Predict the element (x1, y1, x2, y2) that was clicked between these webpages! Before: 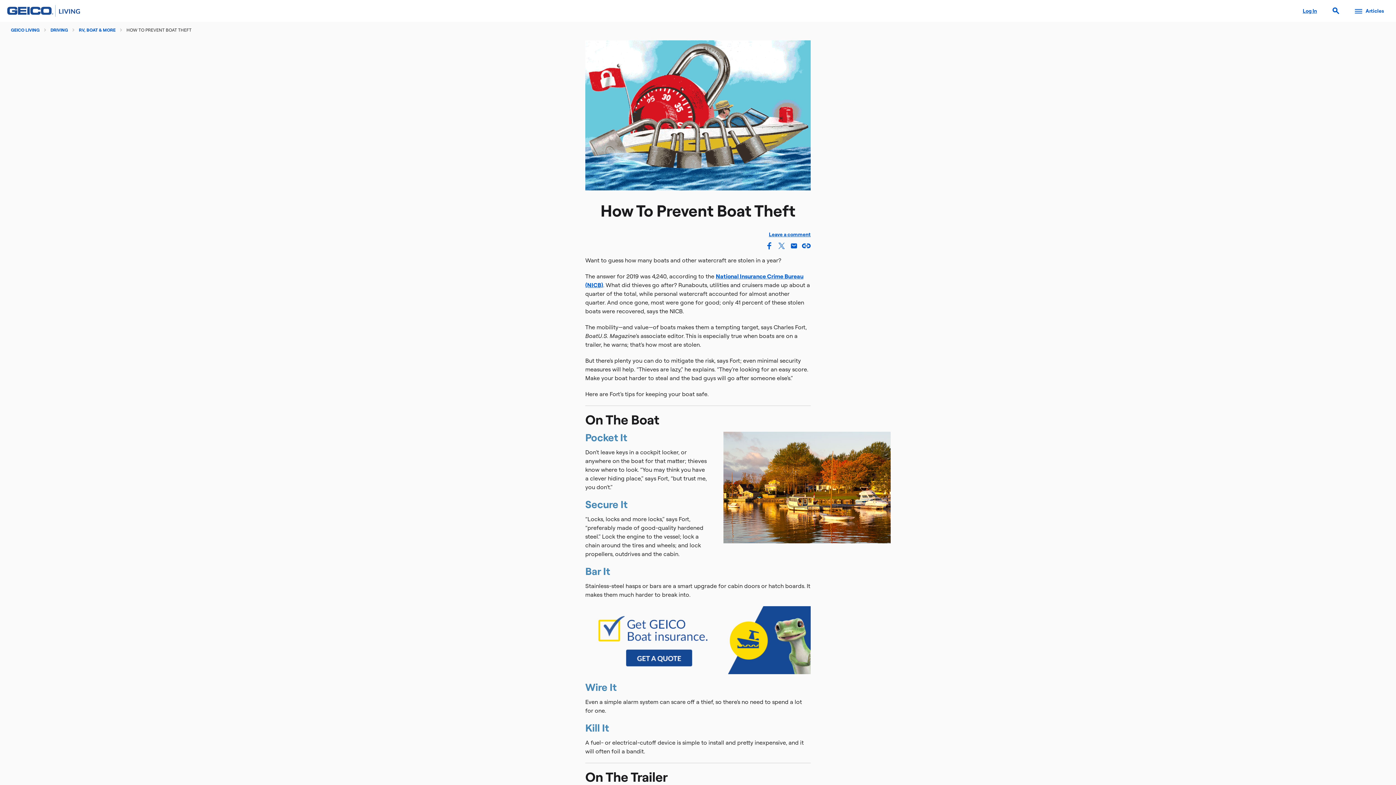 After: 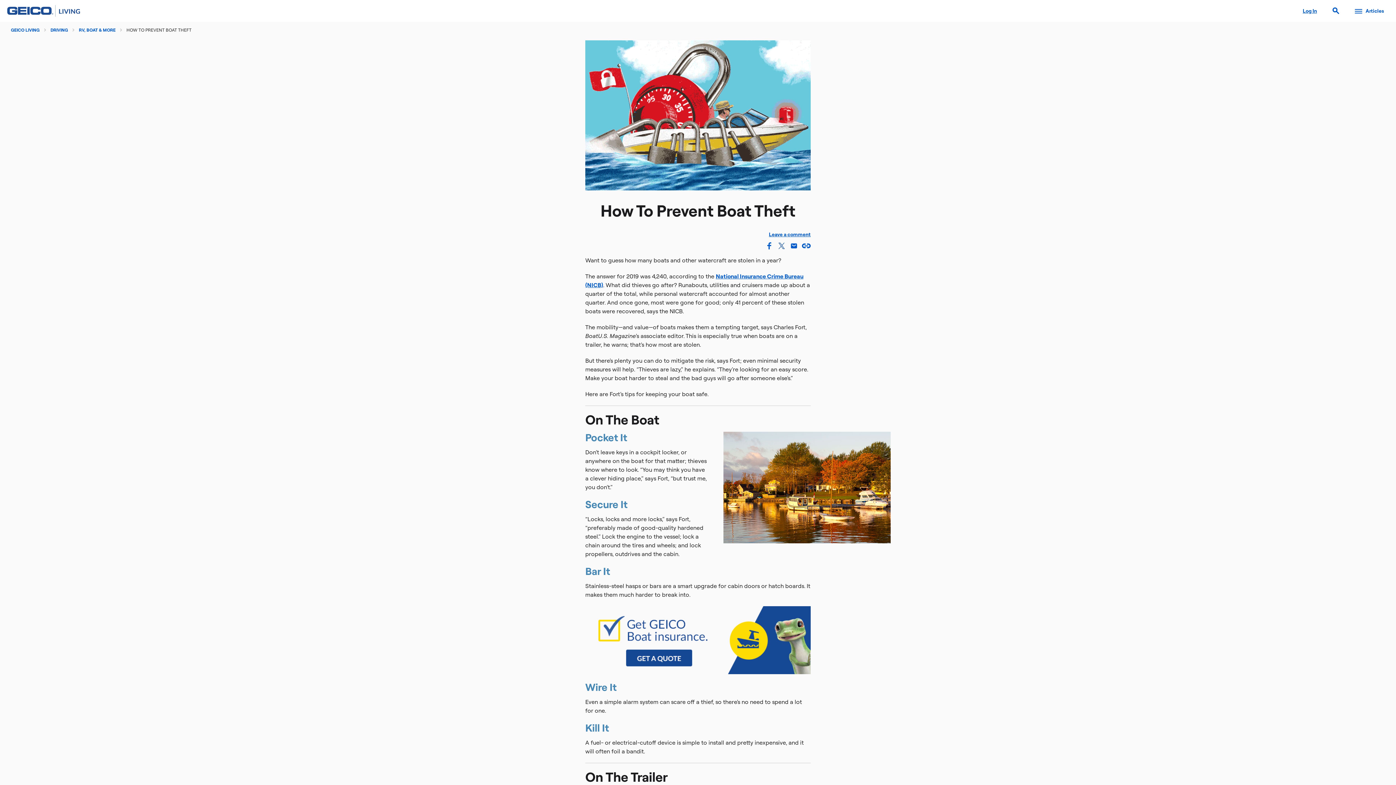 Action: bbox: (777, 241, 786, 252)